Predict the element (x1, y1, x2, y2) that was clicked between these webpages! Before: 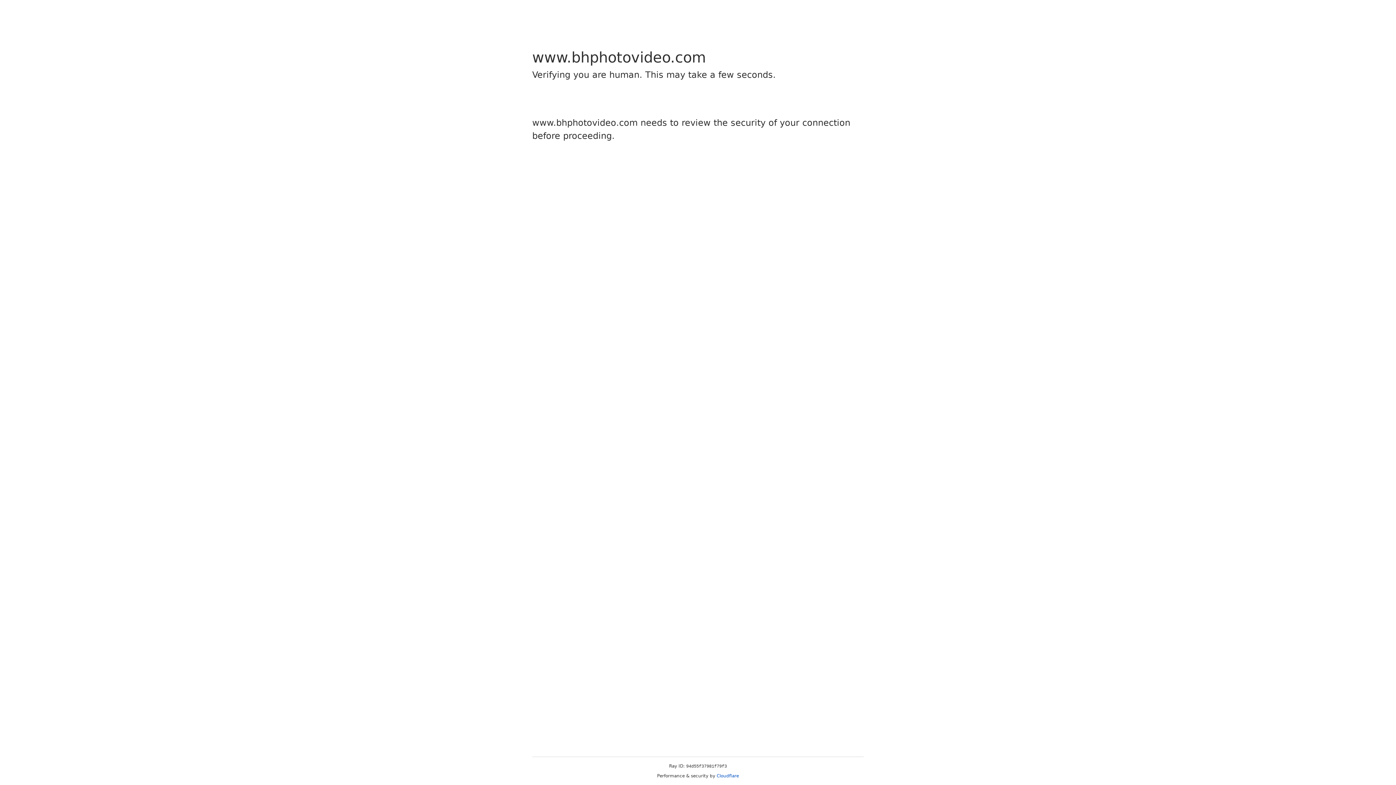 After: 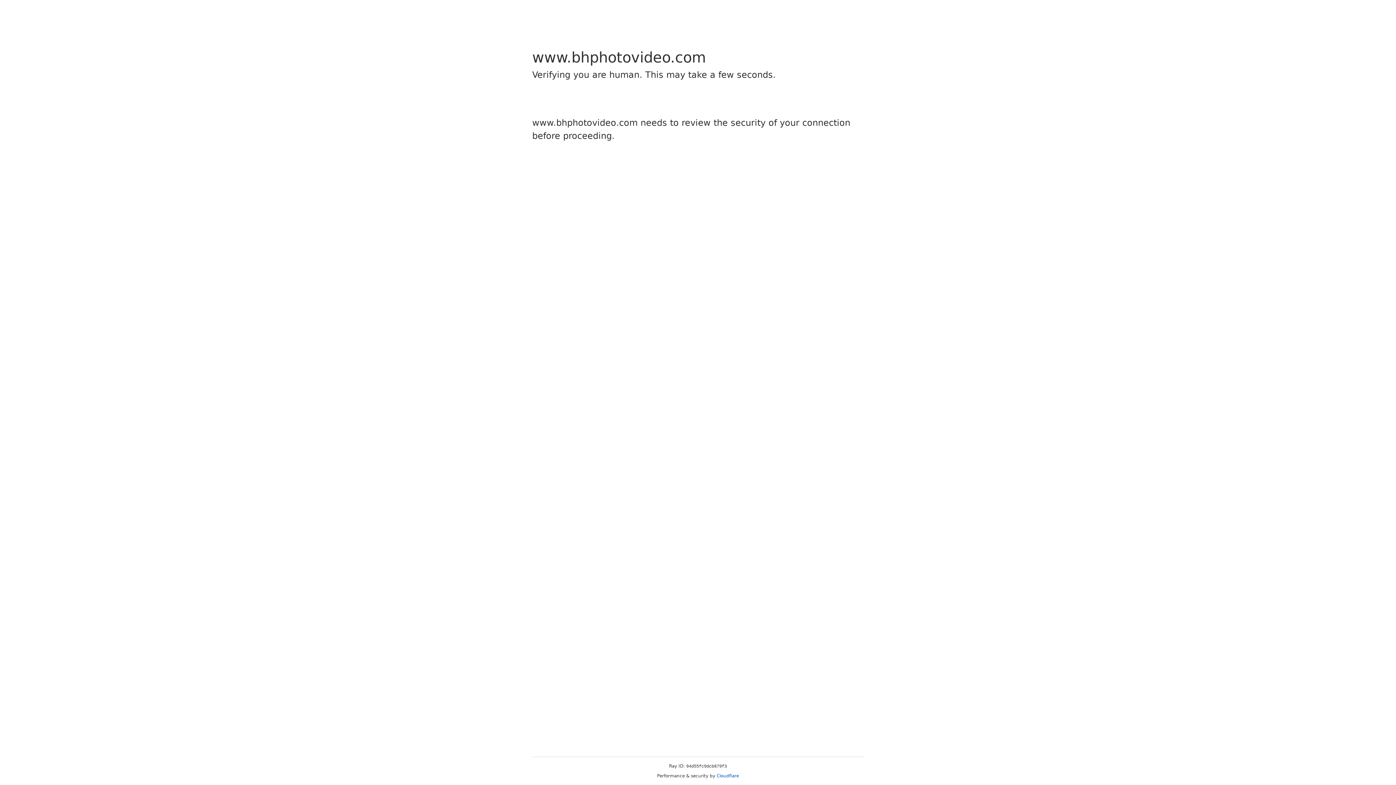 Action: label: Cloudflare bbox: (716, 773, 739, 778)